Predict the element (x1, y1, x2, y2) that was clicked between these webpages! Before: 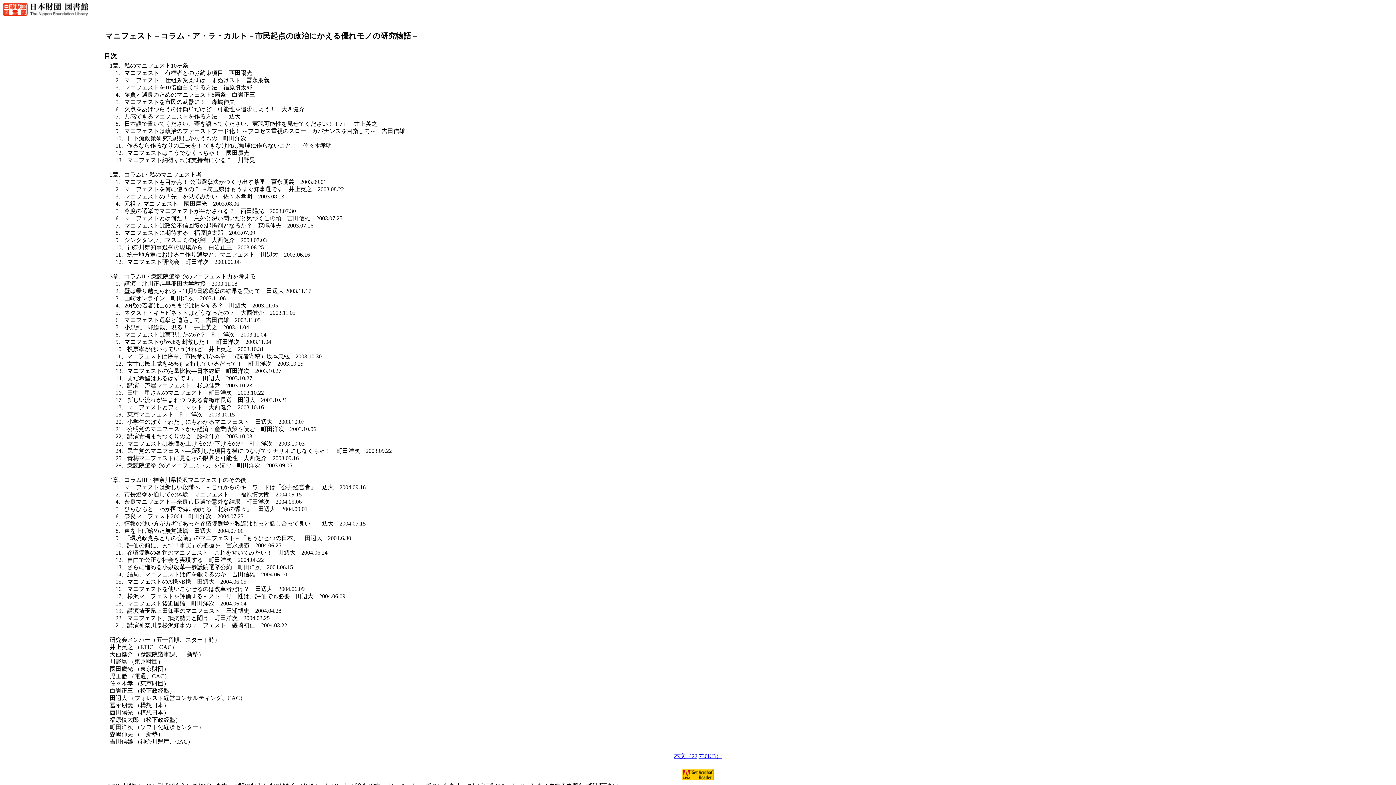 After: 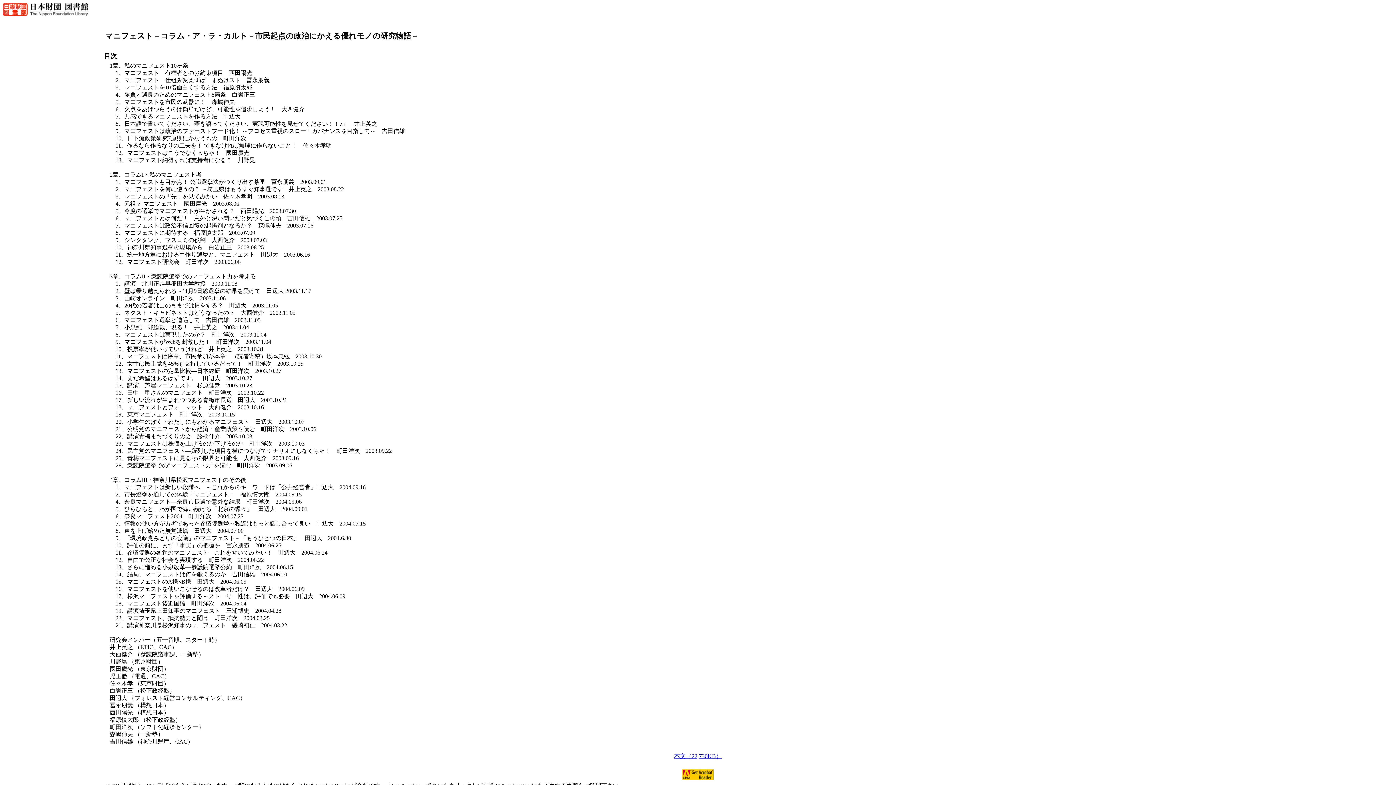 Action: bbox: (682, 775, 714, 781)